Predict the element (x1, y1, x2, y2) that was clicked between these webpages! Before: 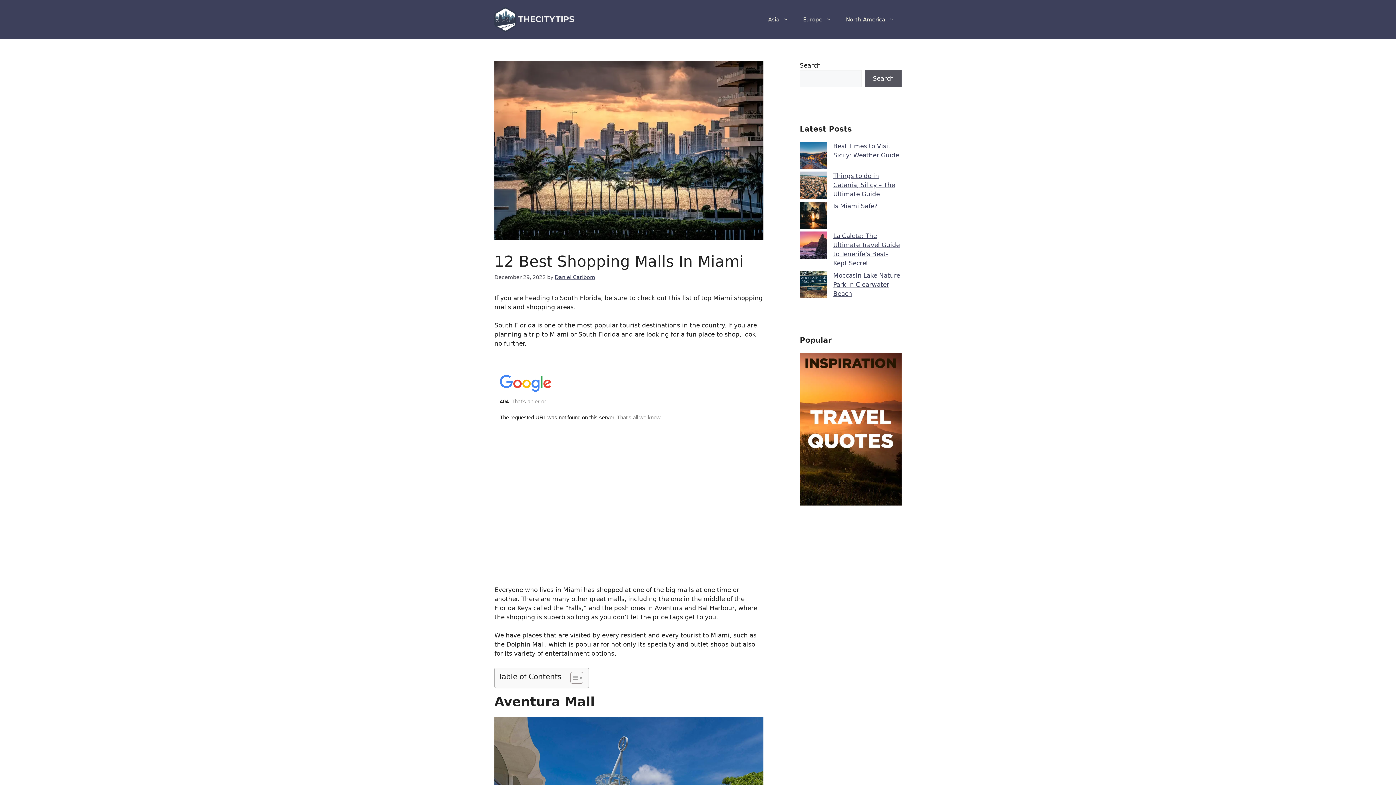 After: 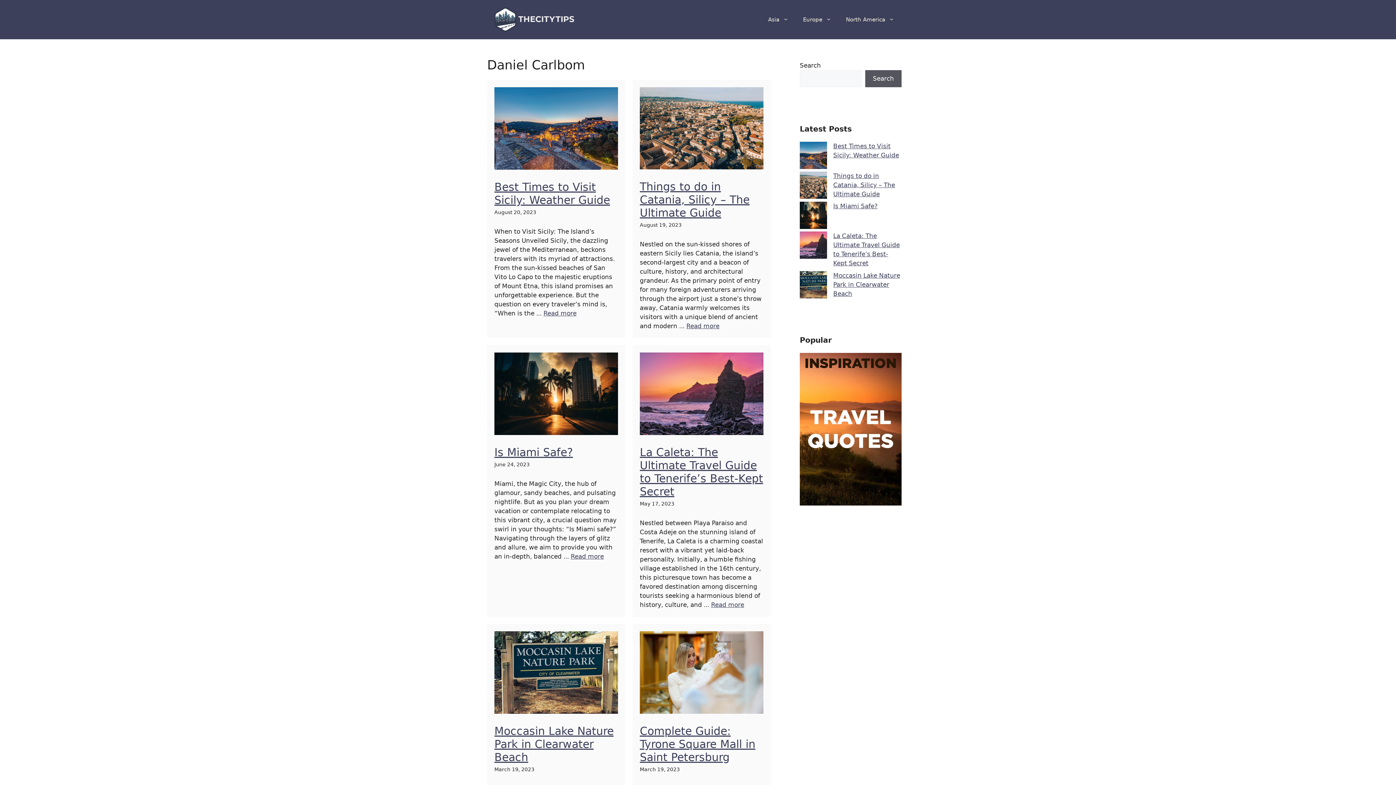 Action: label: Daniel Carlbom bbox: (554, 274, 595, 280)